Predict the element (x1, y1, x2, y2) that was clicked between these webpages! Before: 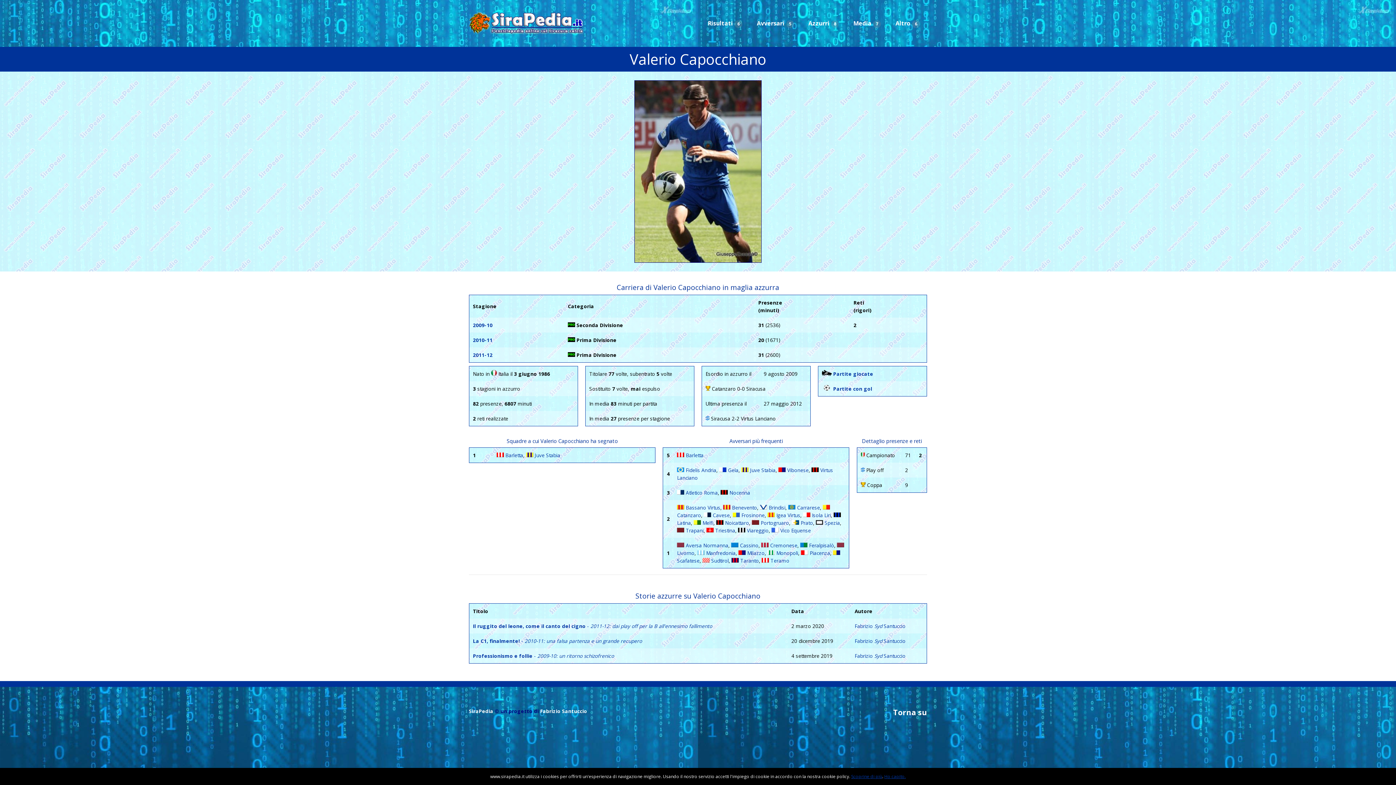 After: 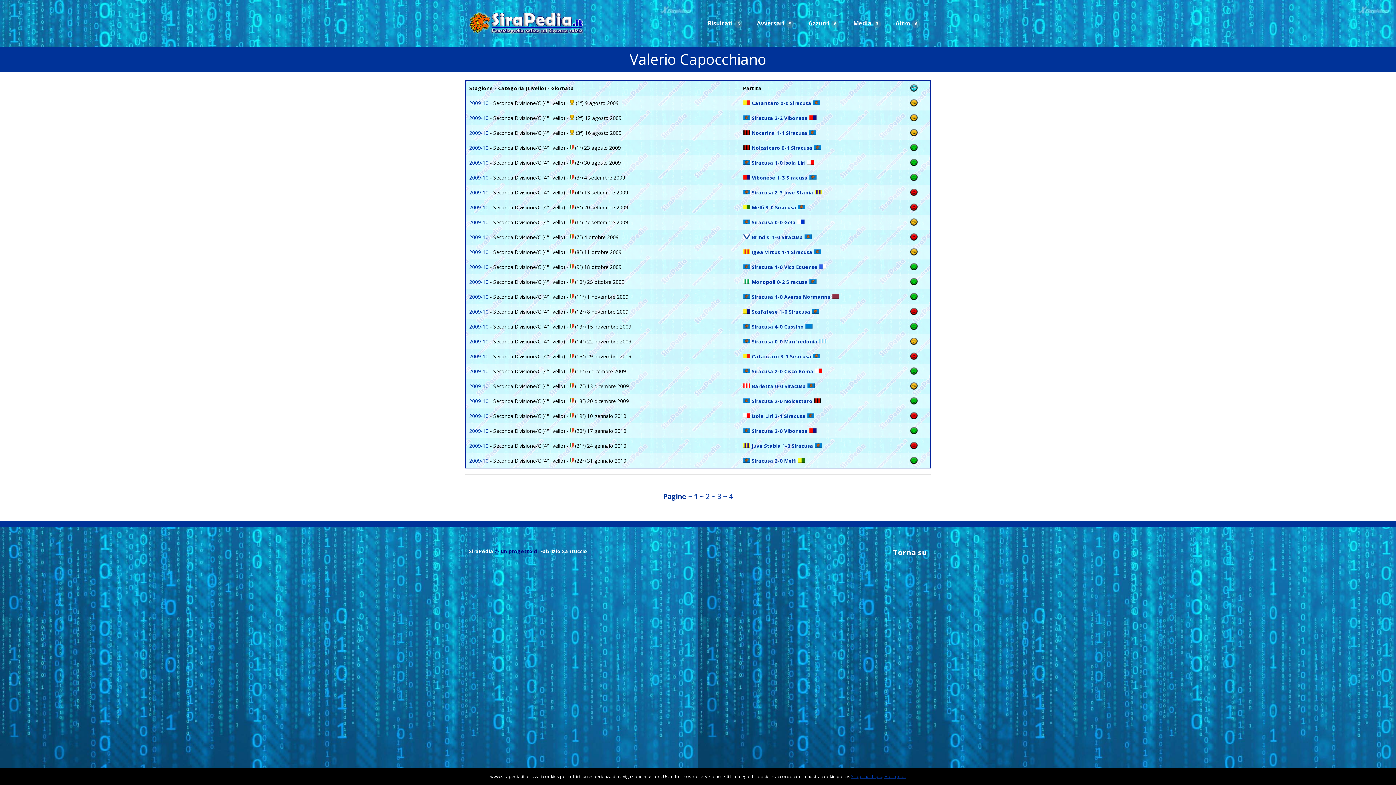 Action: label:  Partite giocate bbox: (822, 370, 873, 377)